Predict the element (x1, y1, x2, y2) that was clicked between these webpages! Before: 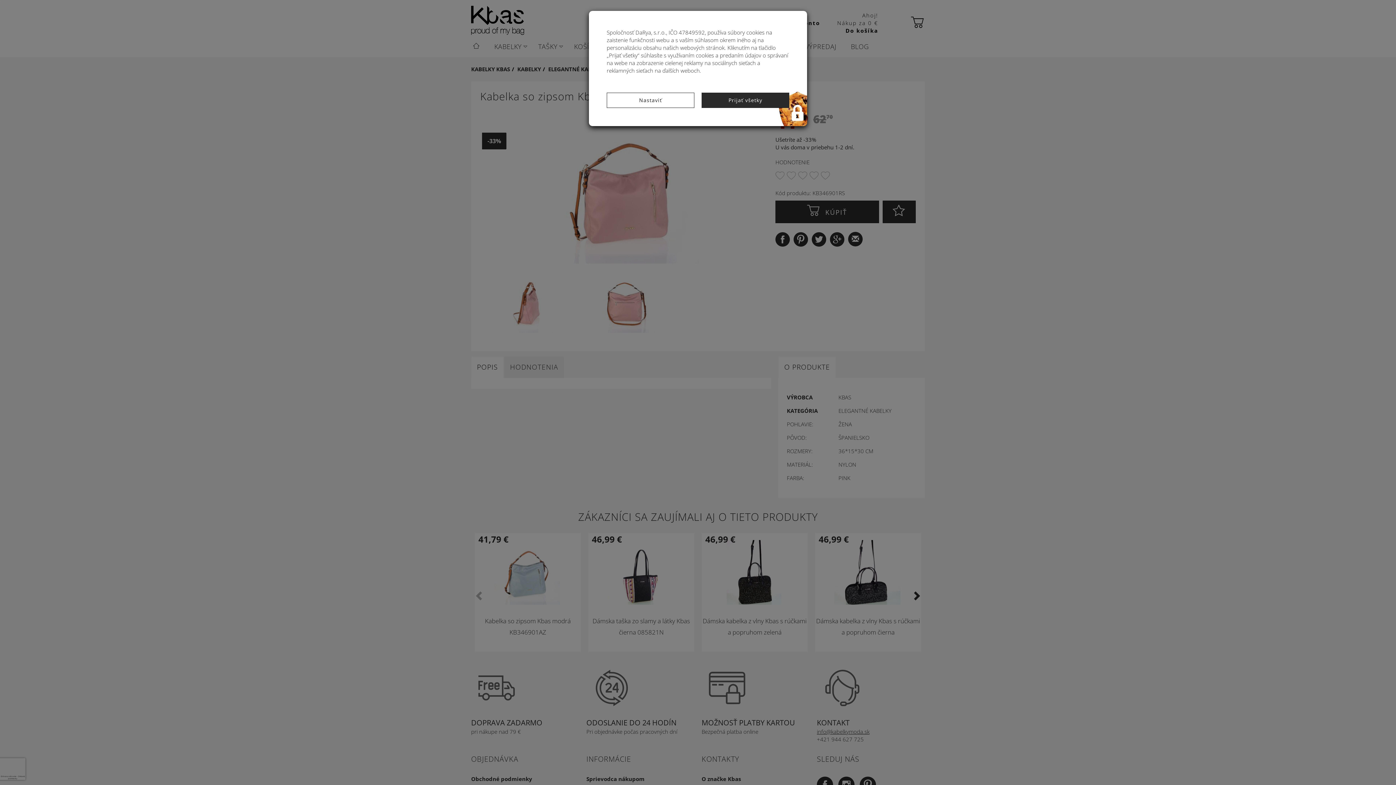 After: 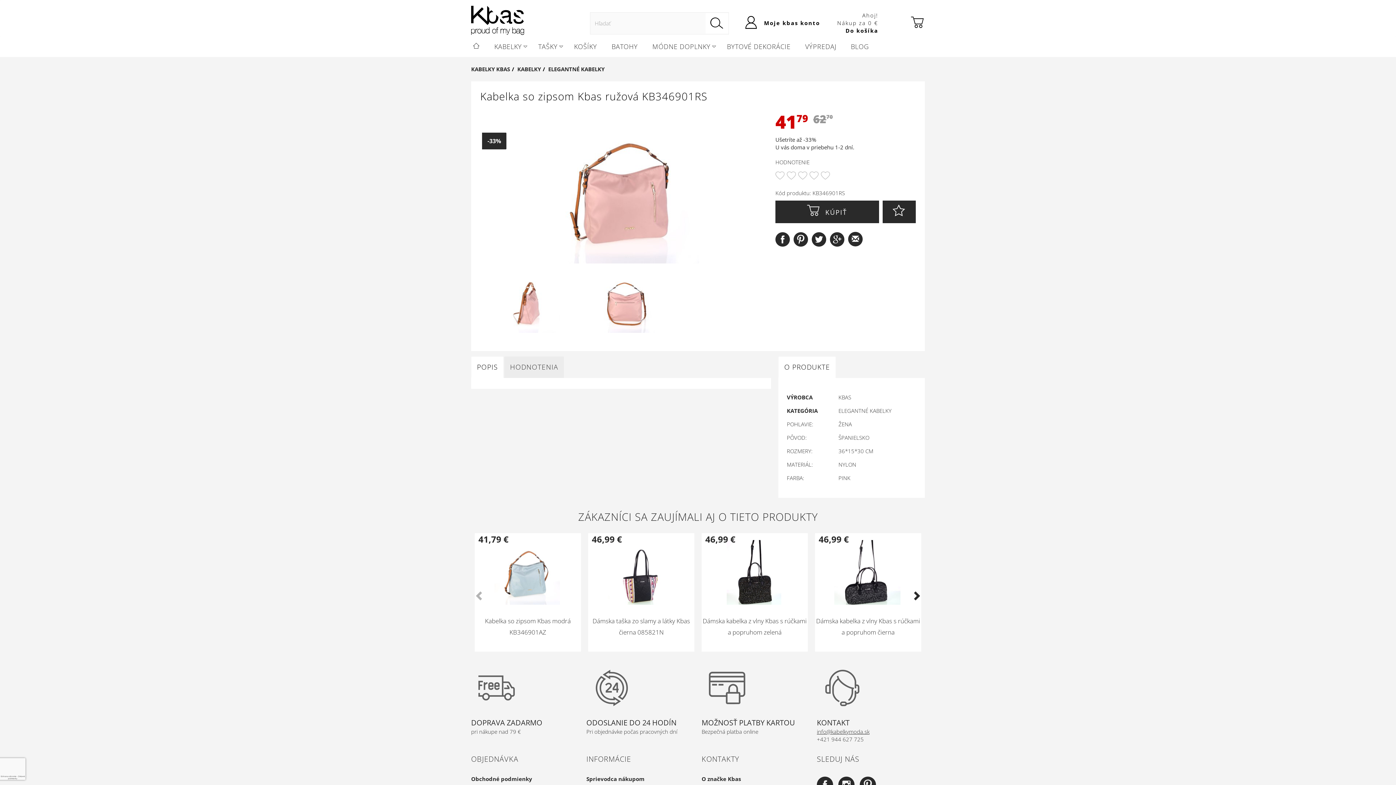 Action: label: Prijať všetky bbox: (701, 92, 789, 108)